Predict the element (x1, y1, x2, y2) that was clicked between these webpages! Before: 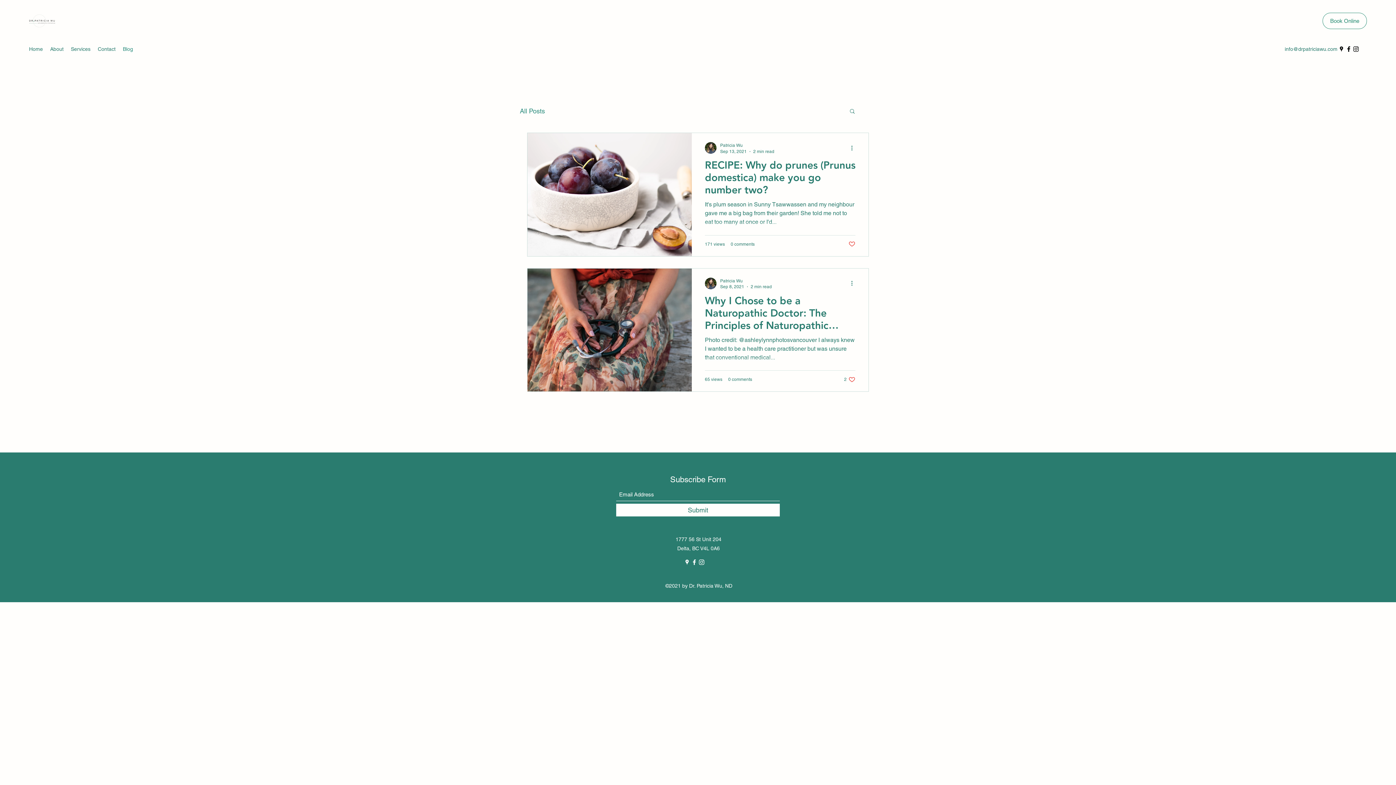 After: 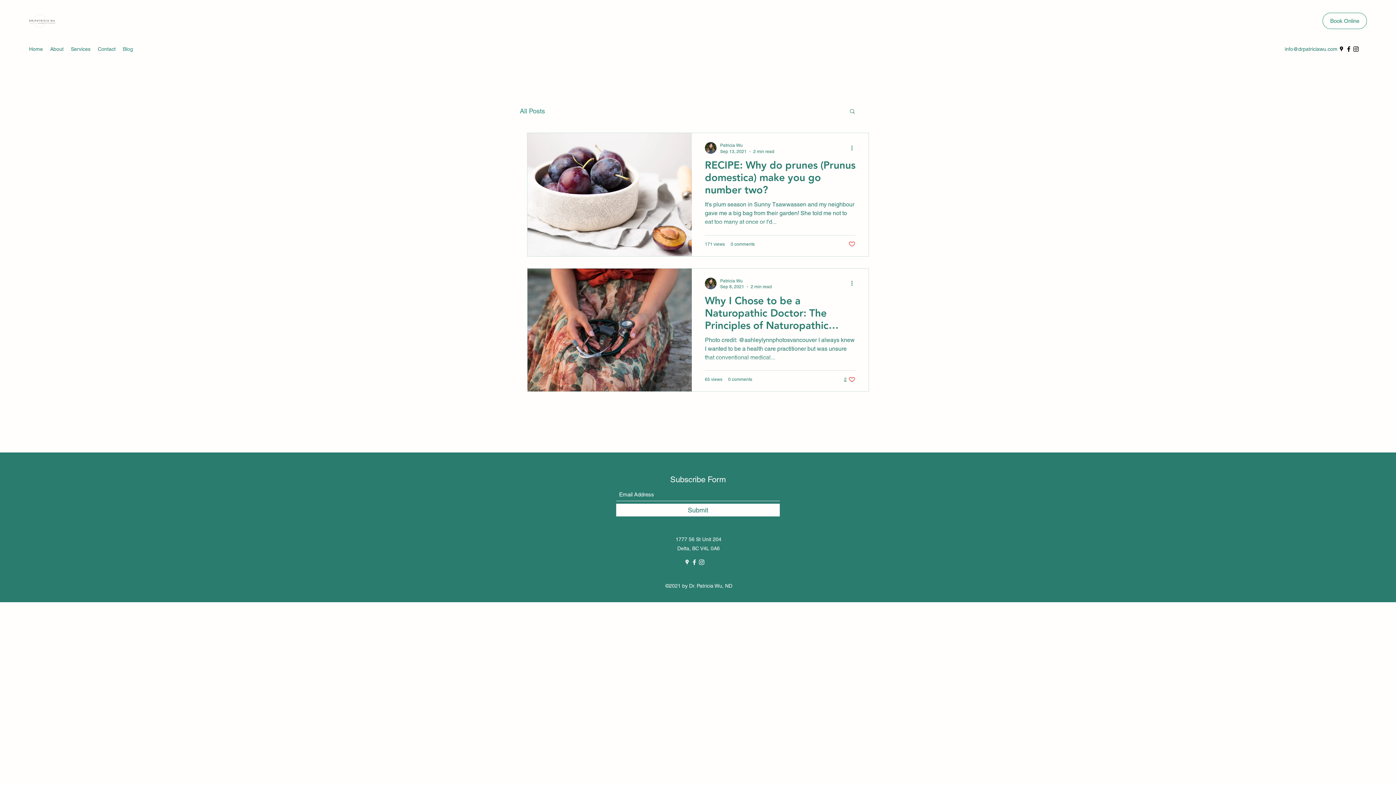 Action: label: Like post bbox: (844, 376, 855, 383)